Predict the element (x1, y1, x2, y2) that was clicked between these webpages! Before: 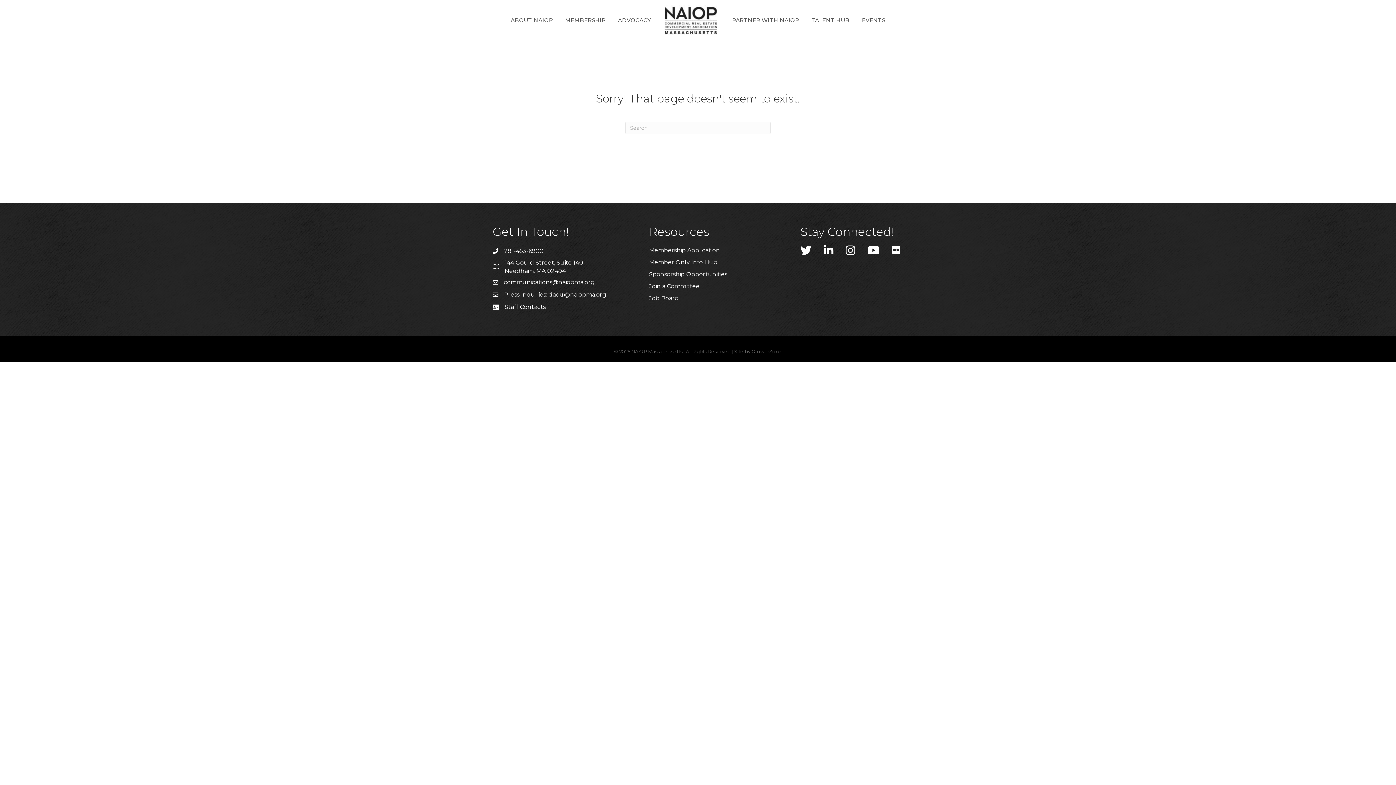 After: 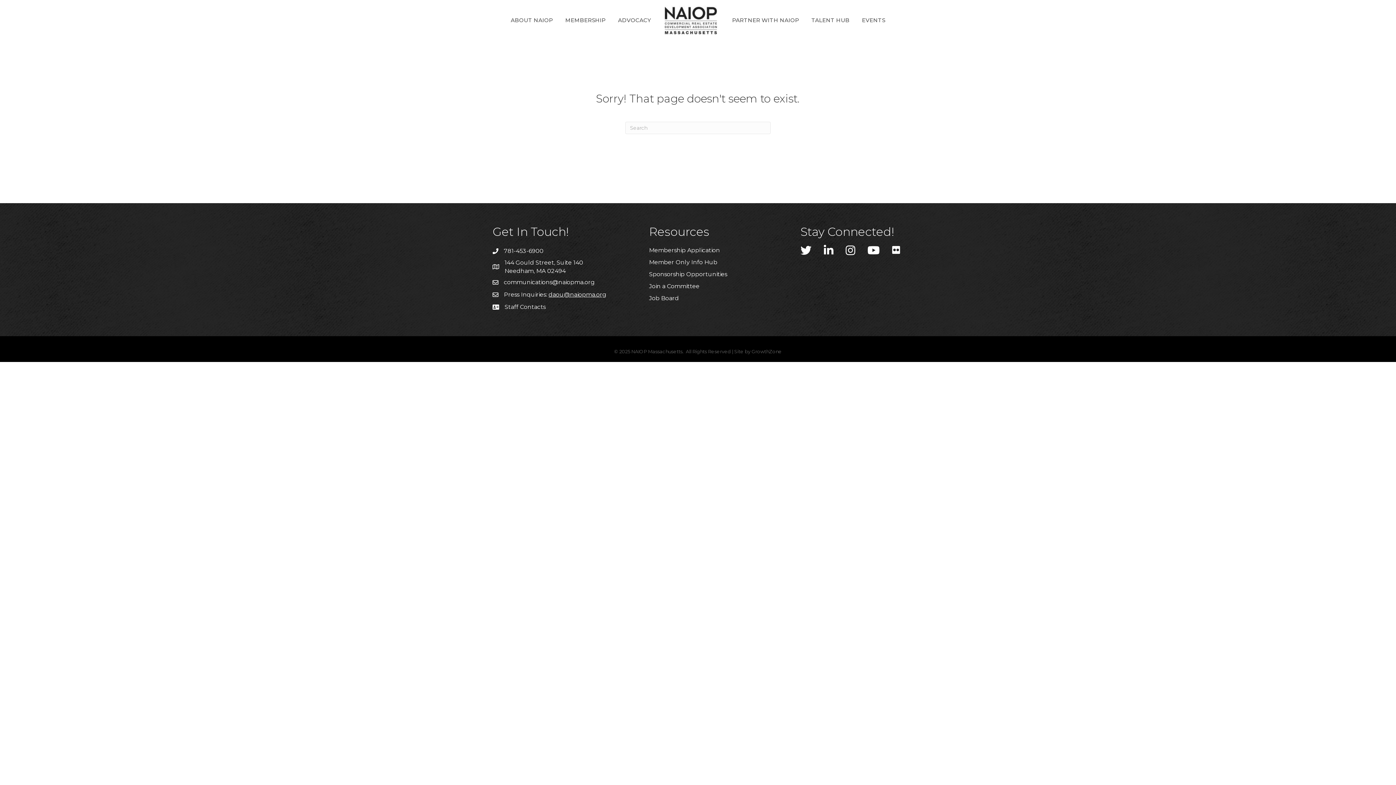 Action: label: daou@naiopma.org bbox: (548, 291, 606, 298)